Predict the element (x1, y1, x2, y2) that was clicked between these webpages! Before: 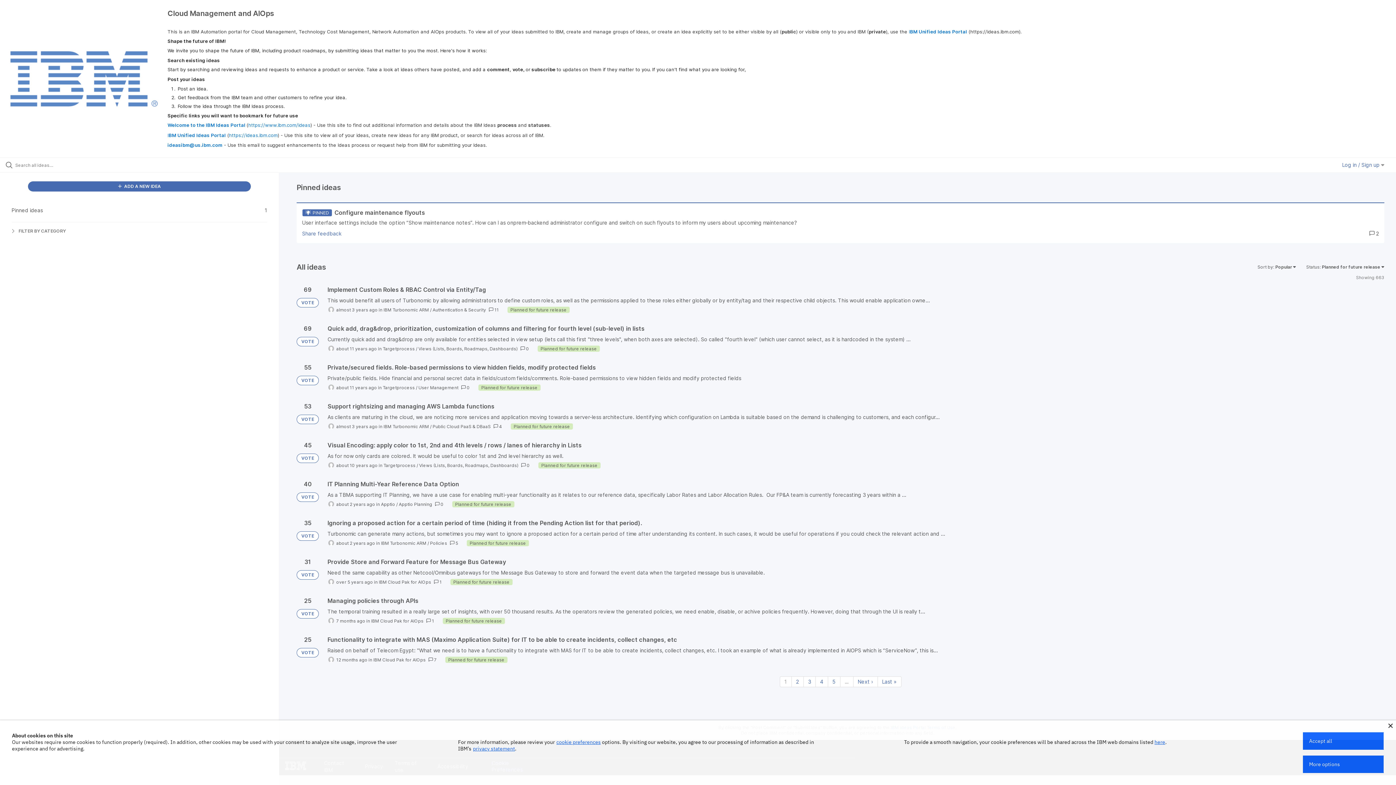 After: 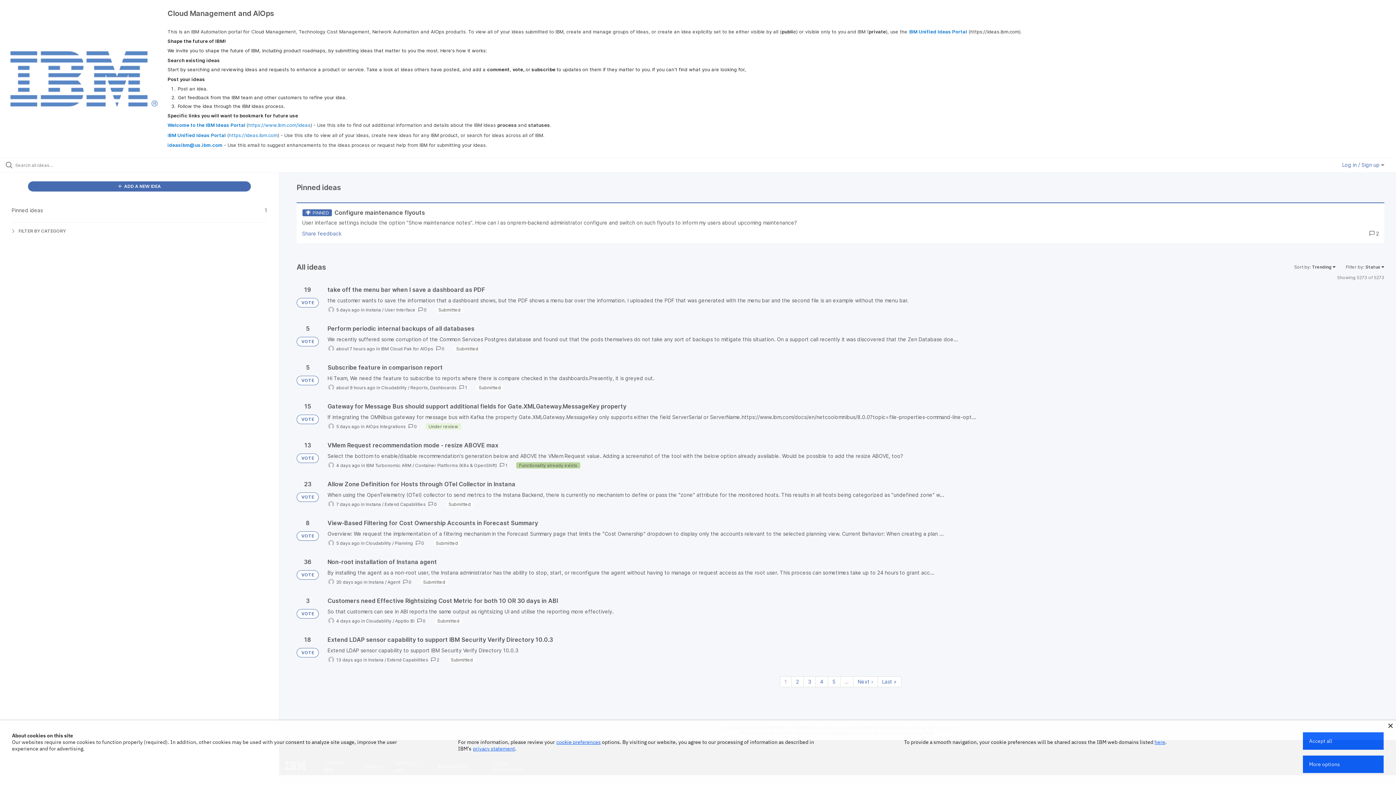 Action: bbox: (296, 492, 318, 502) label: VOTE